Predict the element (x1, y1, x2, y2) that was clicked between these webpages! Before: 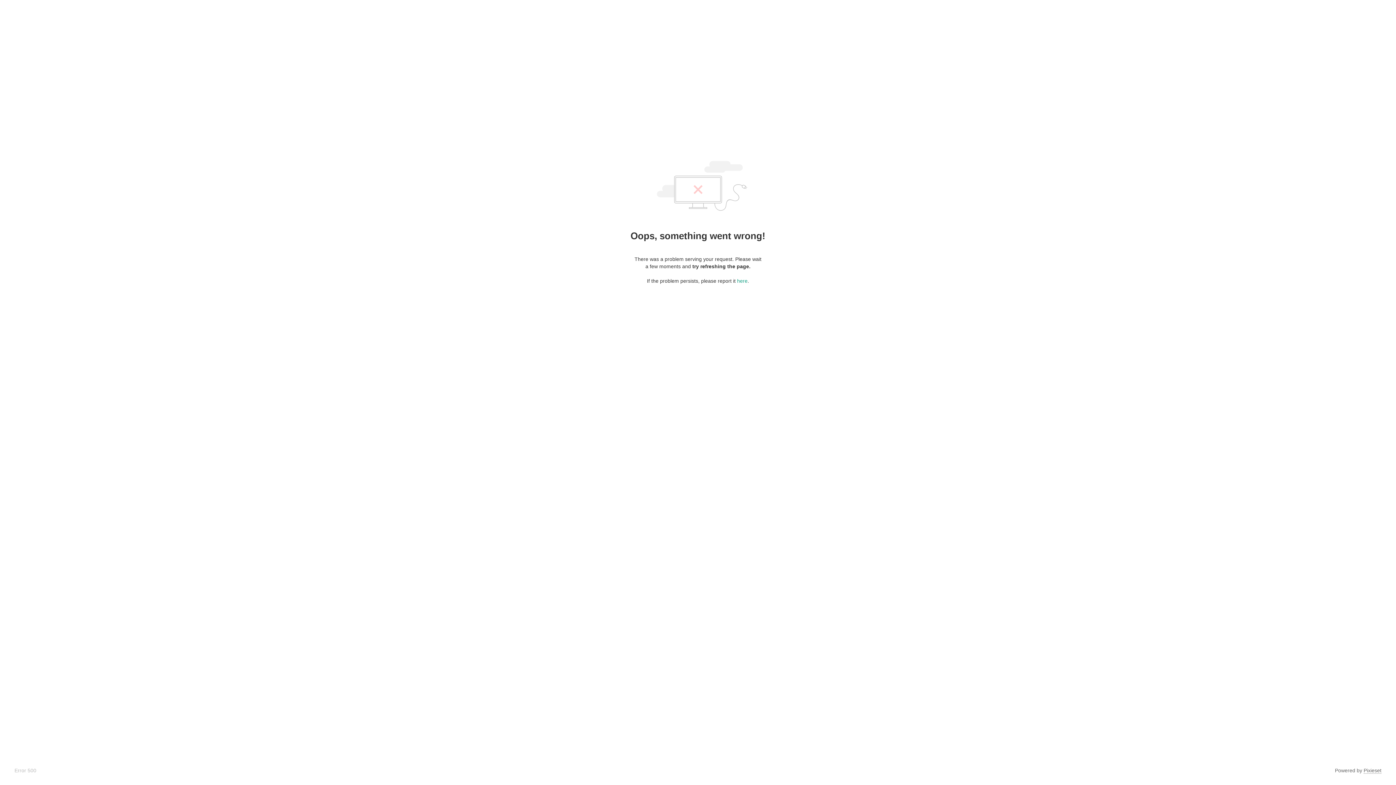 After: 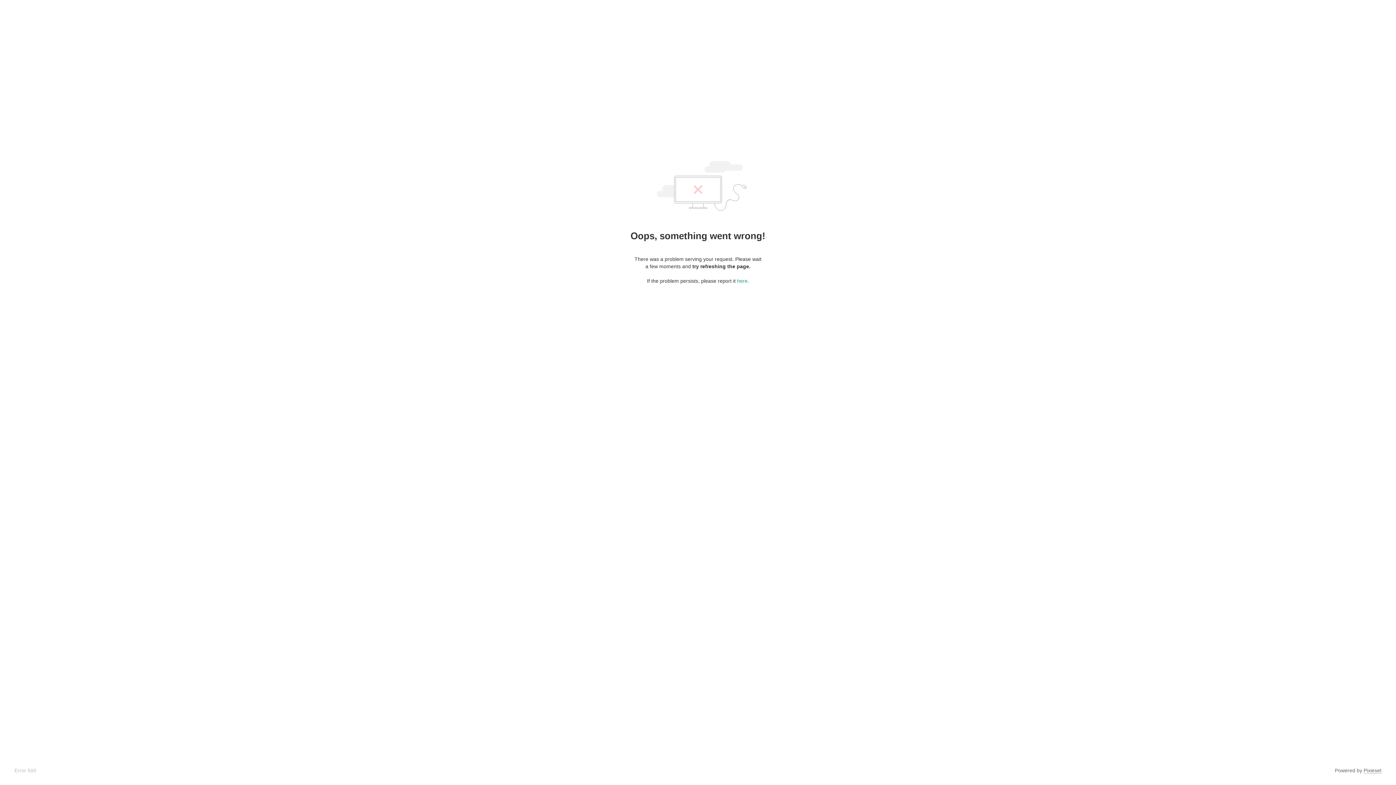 Action: bbox: (1364, 768, 1381, 774) label: Pixieset